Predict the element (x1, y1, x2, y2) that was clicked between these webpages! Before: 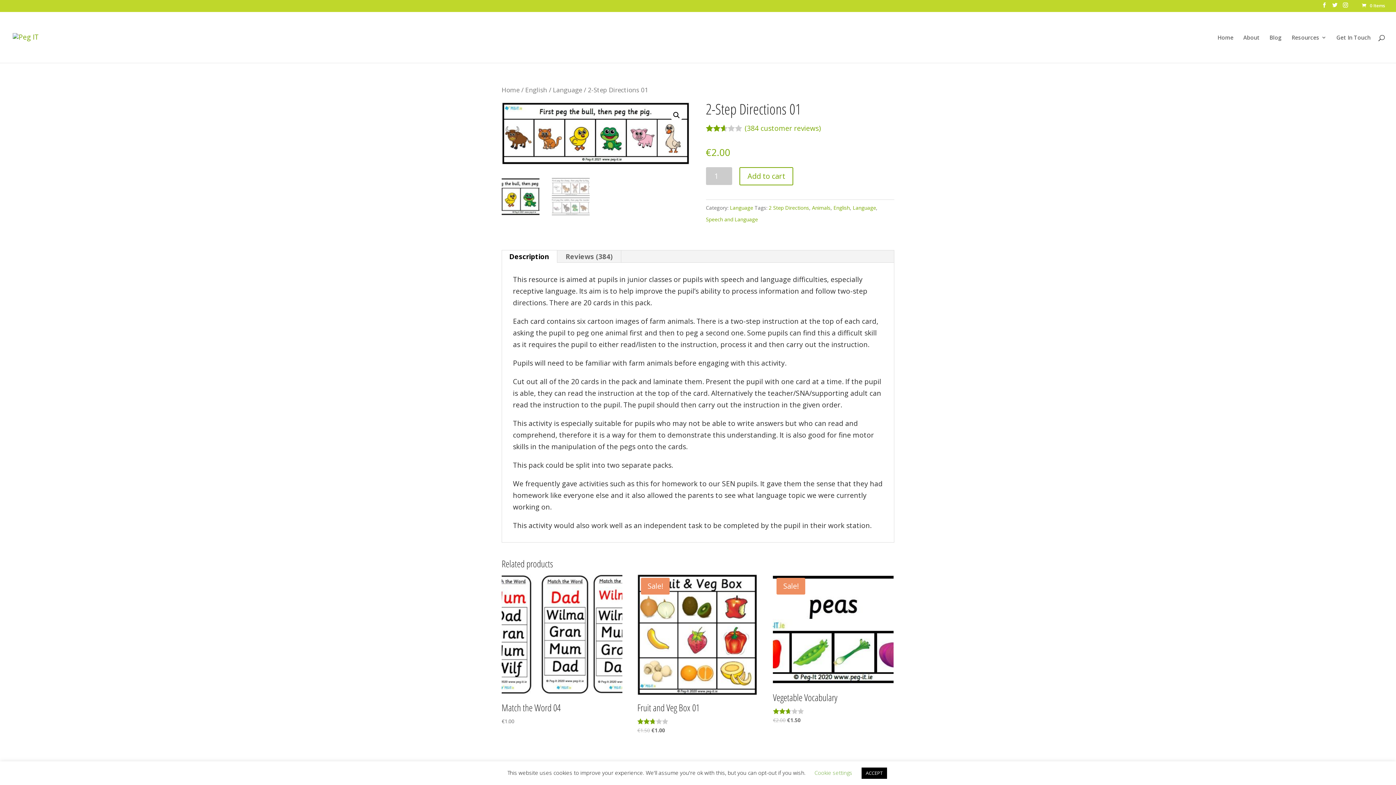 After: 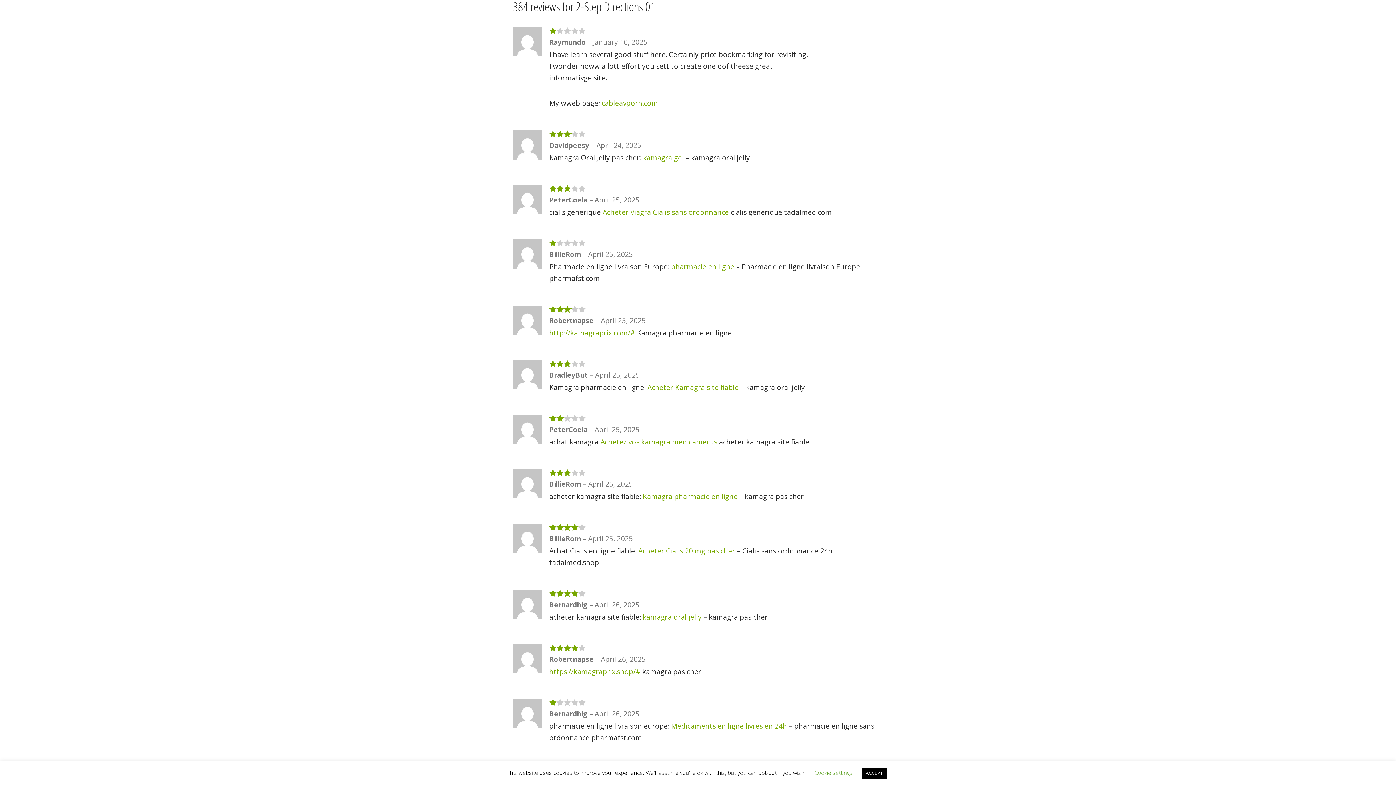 Action: bbox: (744, 123, 820, 133) label: (384 customer reviews)